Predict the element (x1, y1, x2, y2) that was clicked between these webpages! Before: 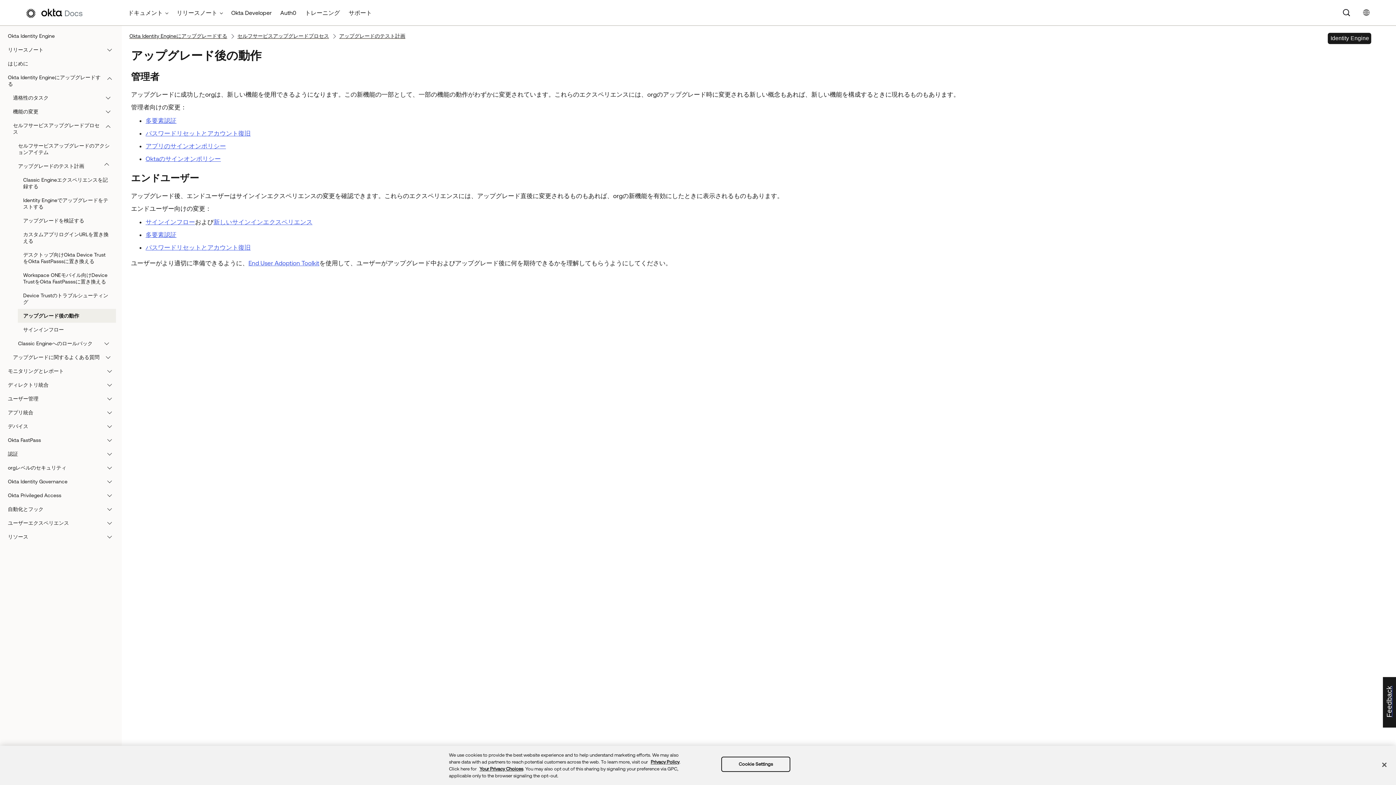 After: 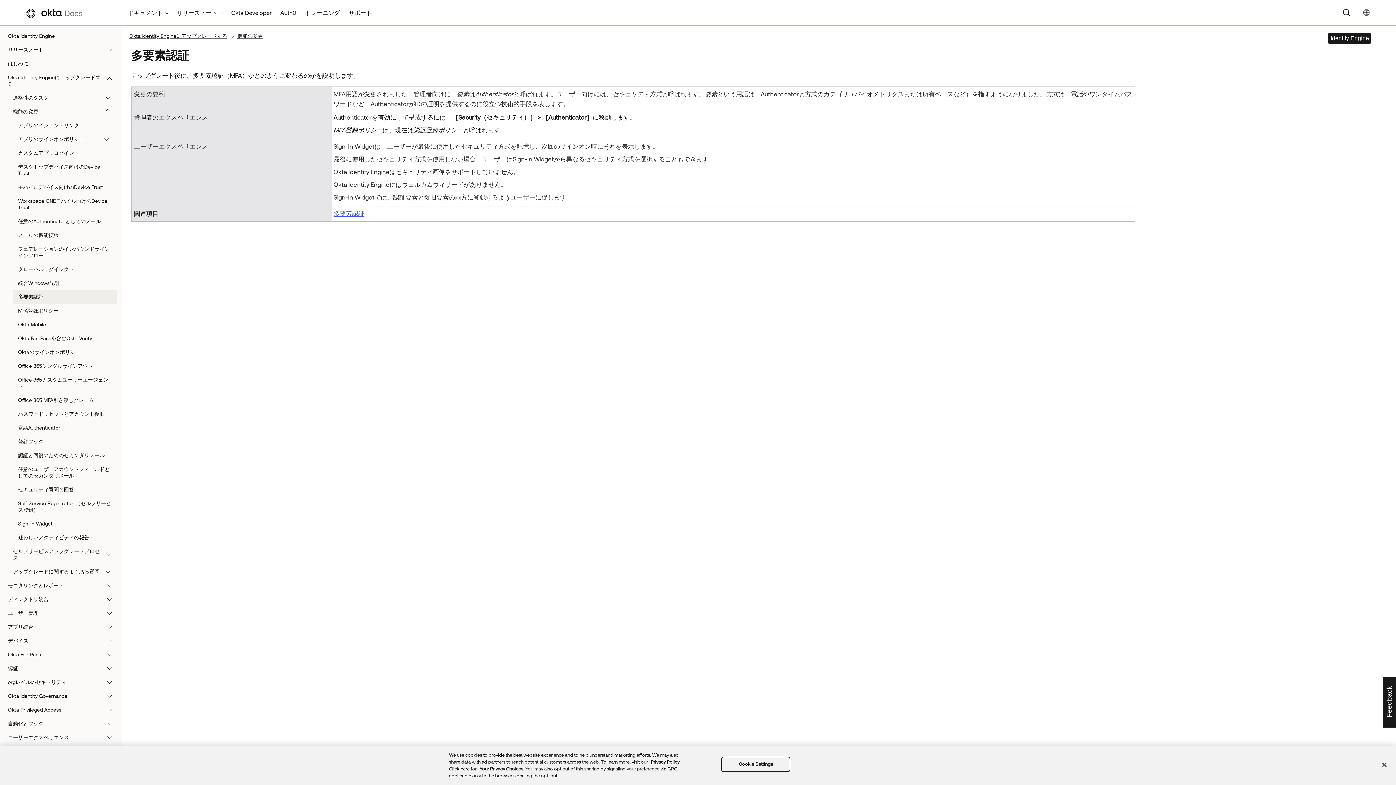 Action: label: 多要素認証 bbox: (145, 117, 176, 124)